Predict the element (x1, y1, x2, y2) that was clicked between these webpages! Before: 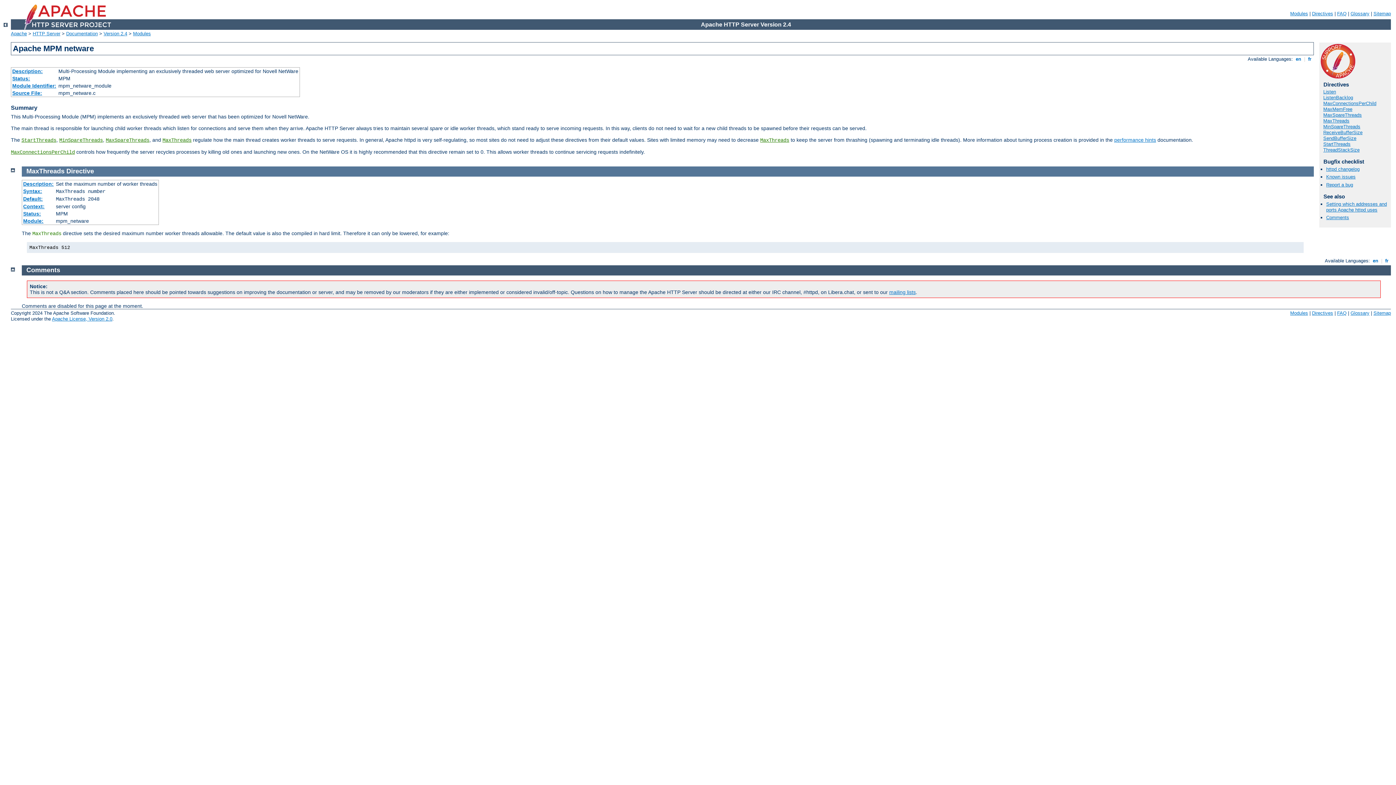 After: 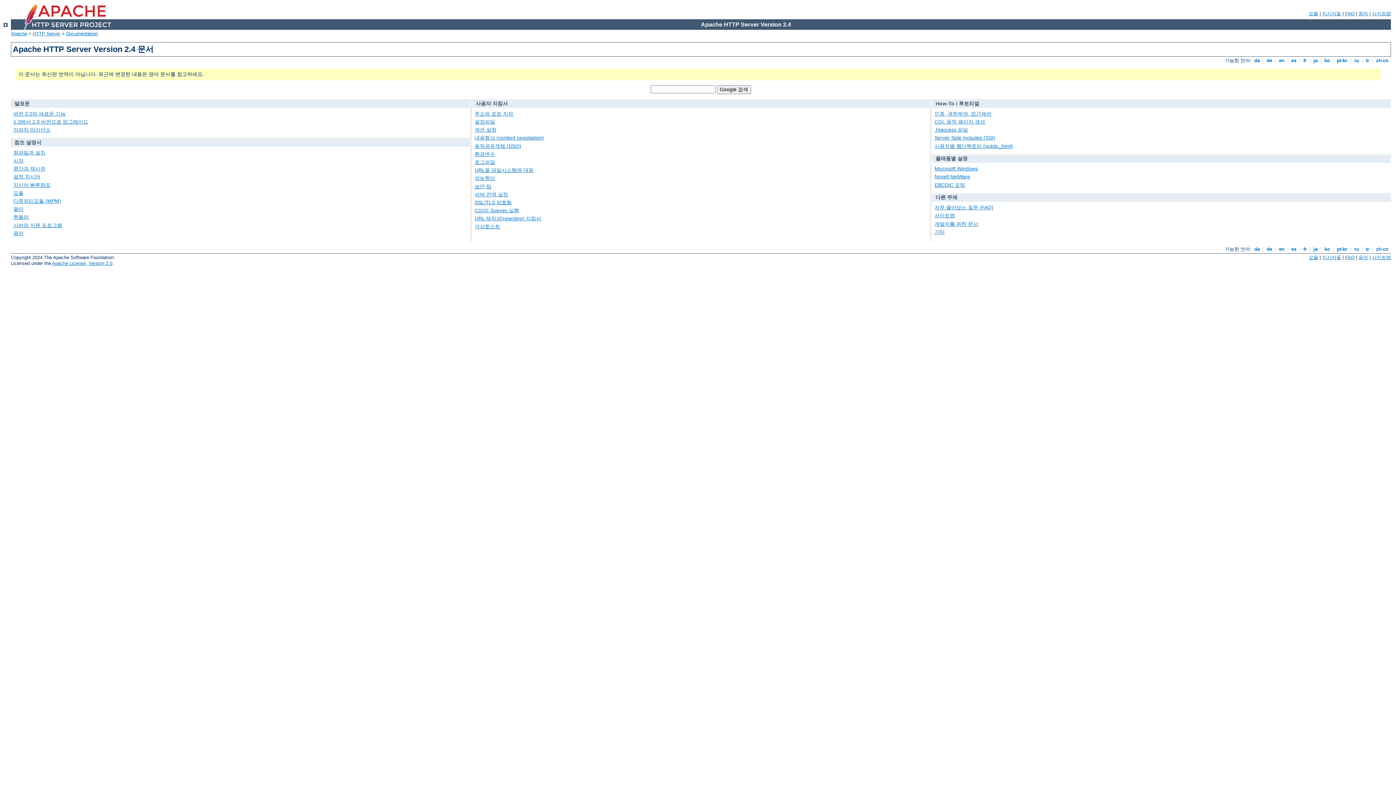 Action: bbox: (103, 30, 127, 36) label: Version 2.4